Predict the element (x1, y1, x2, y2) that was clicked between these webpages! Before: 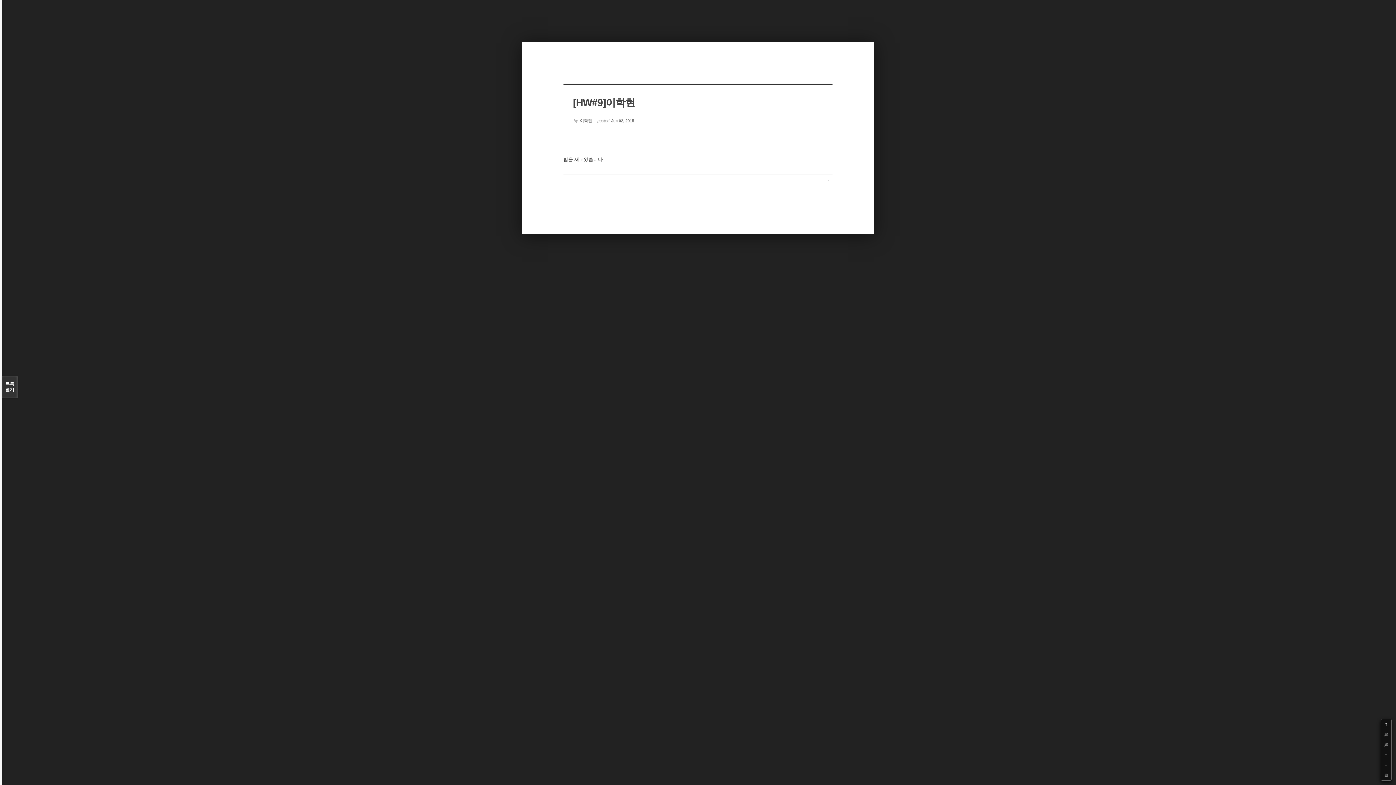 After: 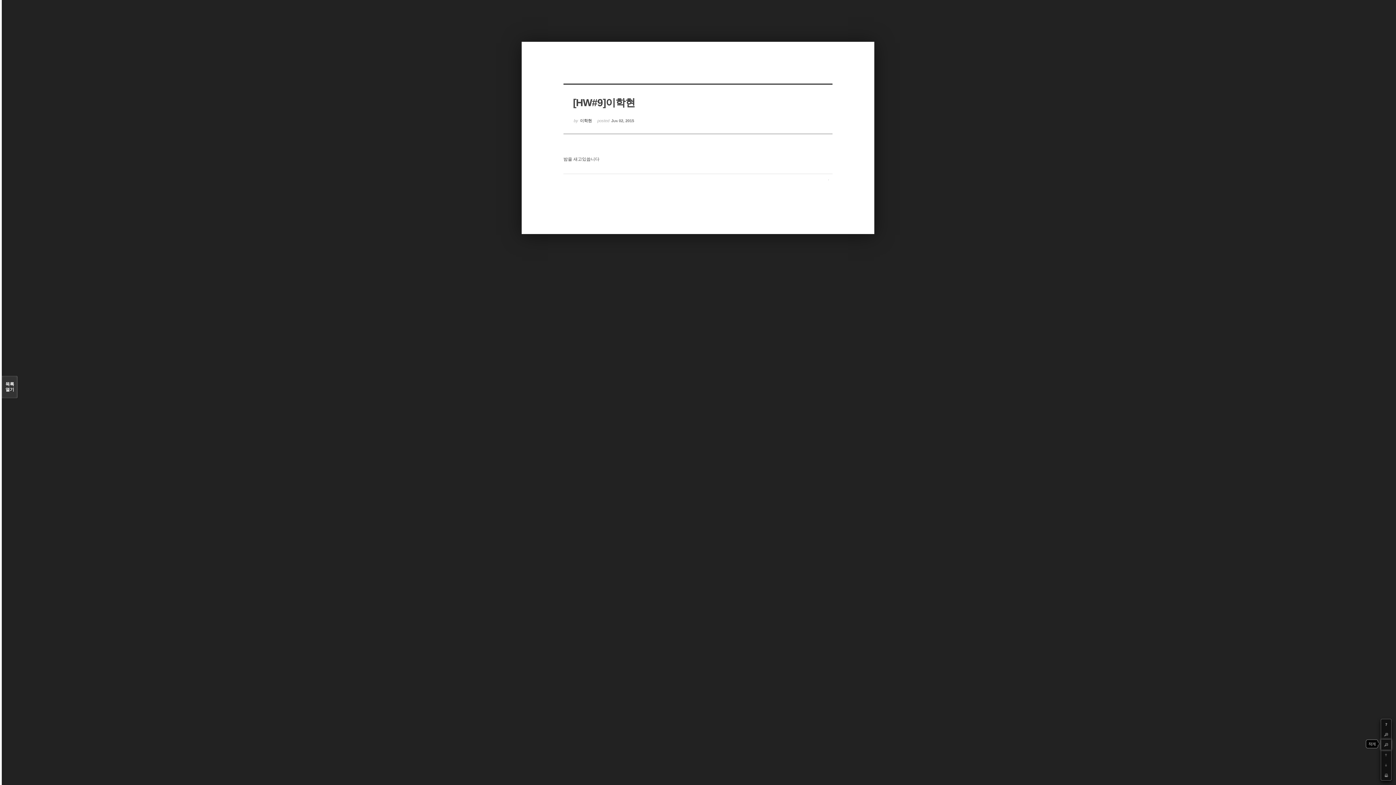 Action: bbox: (1381, 740, 1391, 750) label: -